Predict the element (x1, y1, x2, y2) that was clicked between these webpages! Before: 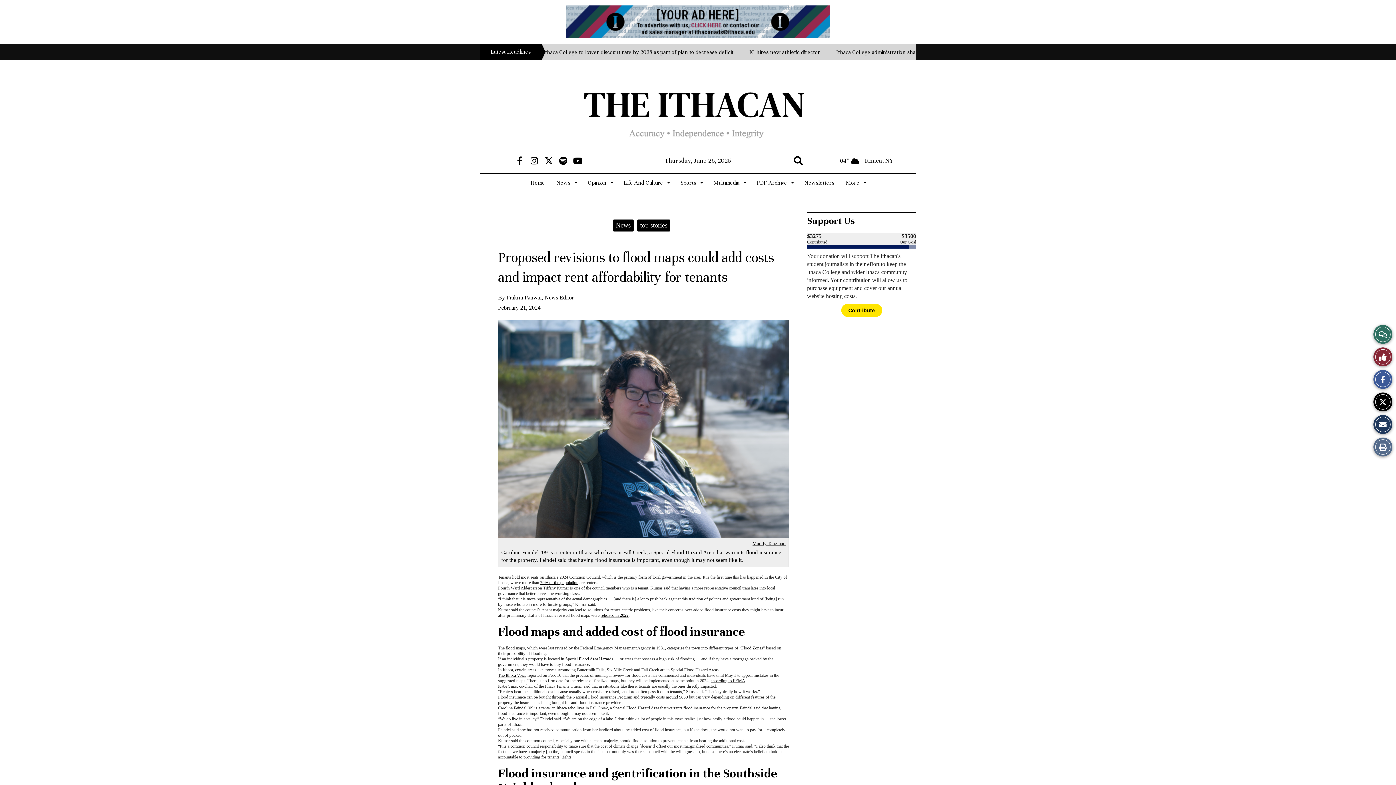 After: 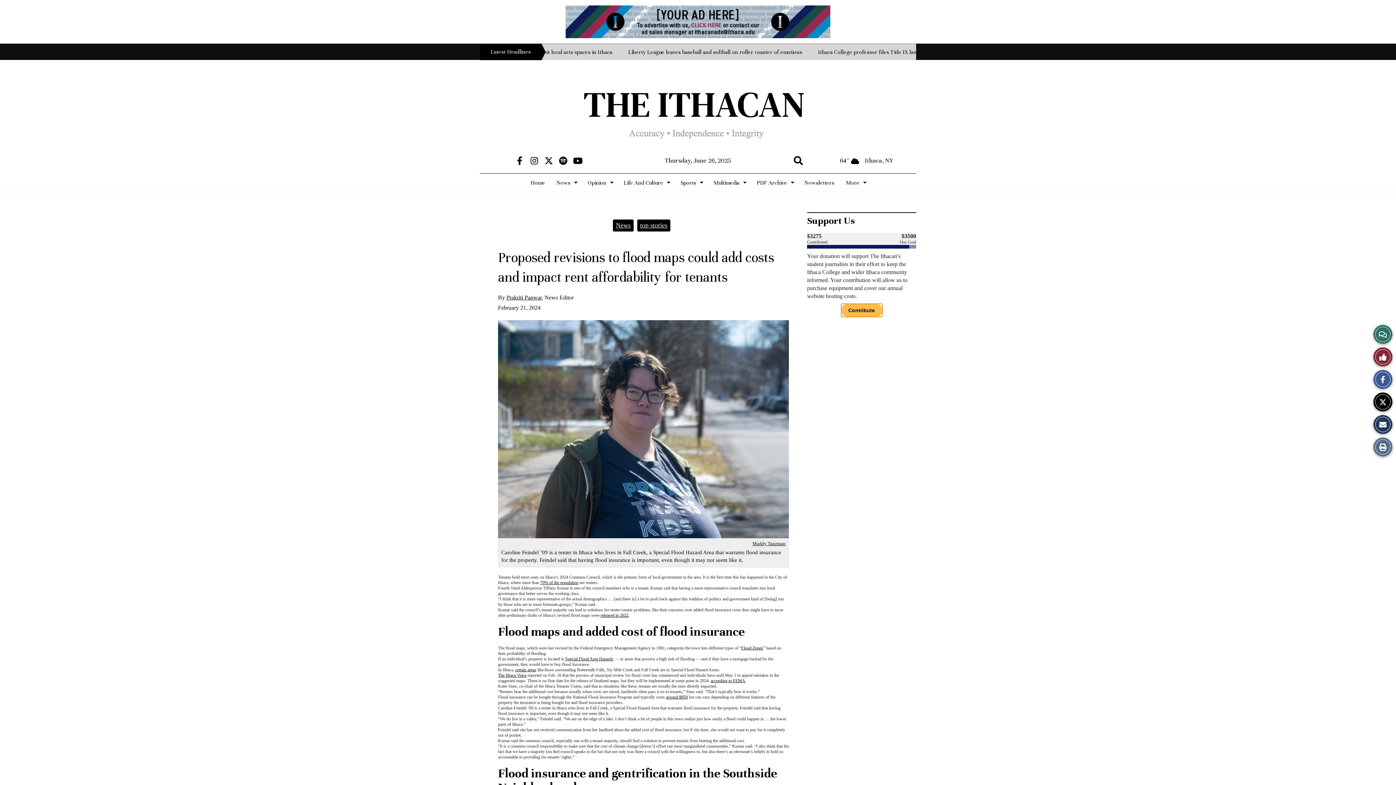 Action: bbox: (841, 304, 882, 317) label: Contribute